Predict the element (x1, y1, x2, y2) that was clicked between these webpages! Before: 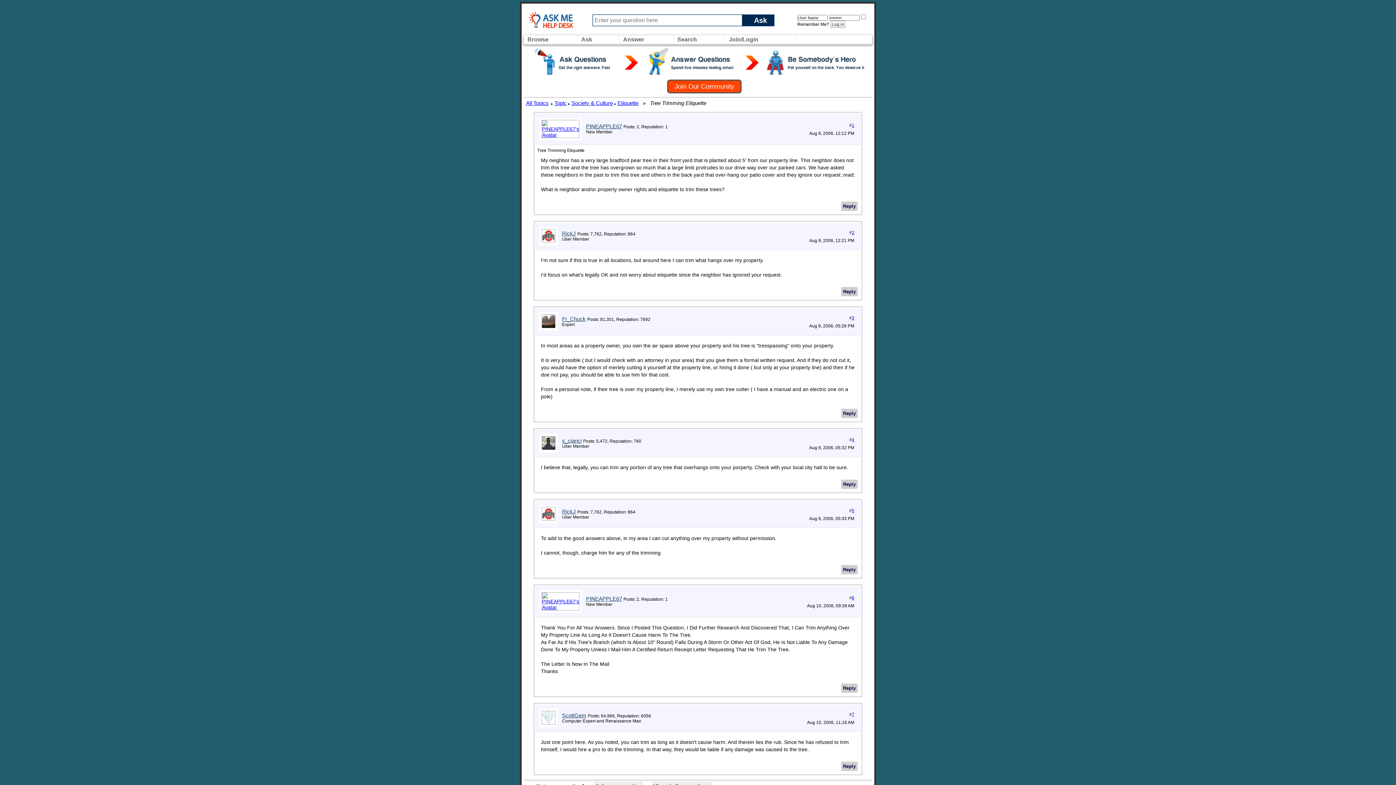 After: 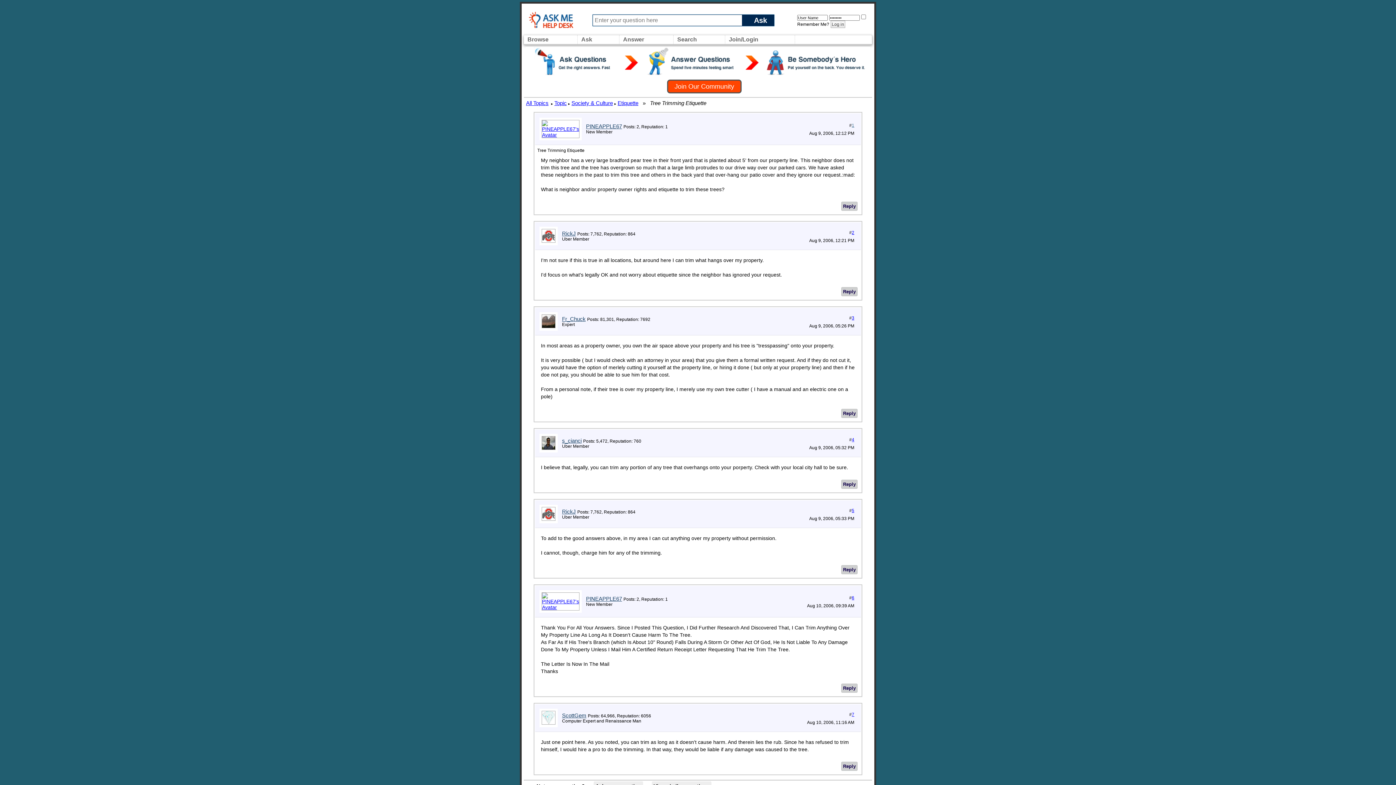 Action: bbox: (852, 122, 854, 128) label: 1